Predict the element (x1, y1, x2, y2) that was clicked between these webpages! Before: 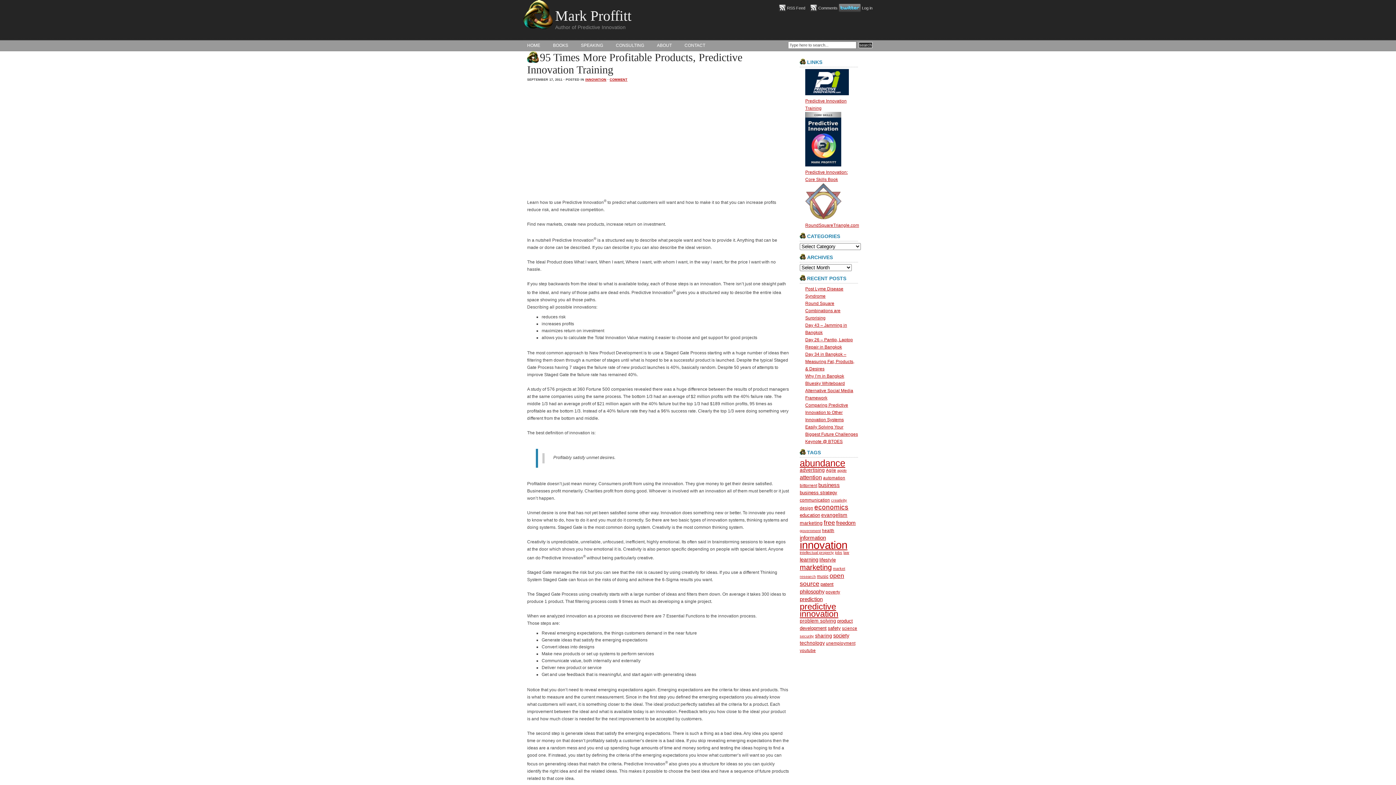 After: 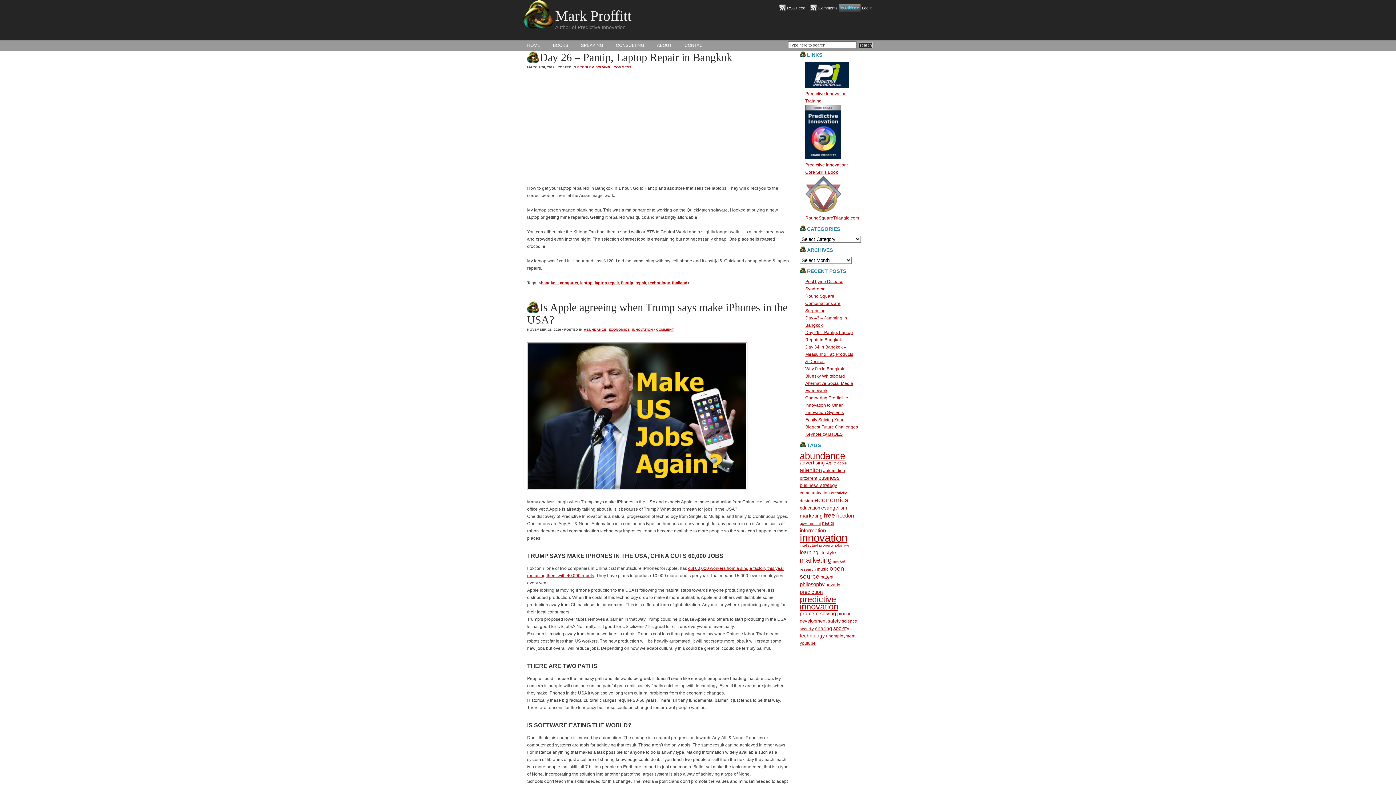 Action: label: technology (10 items) bbox: (800, 640, 825, 646)